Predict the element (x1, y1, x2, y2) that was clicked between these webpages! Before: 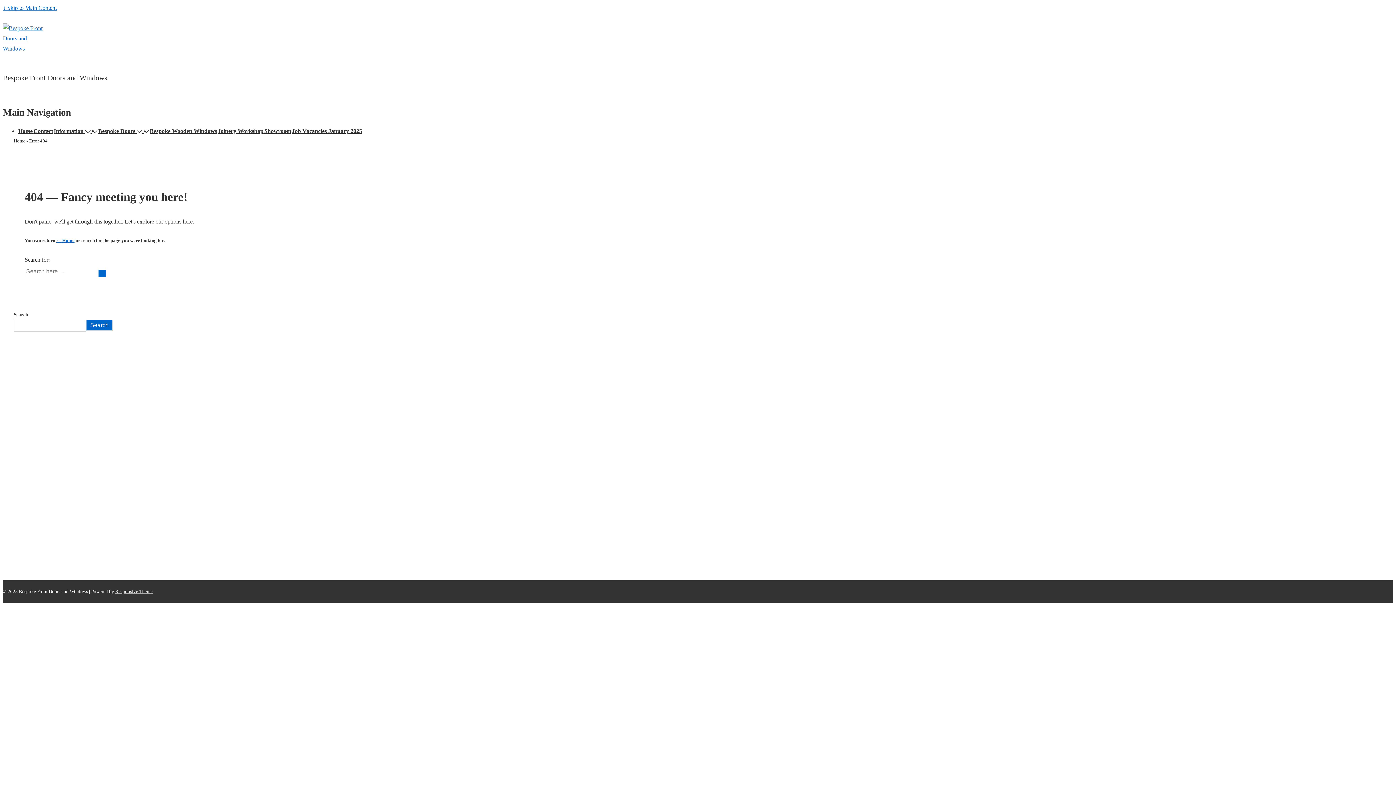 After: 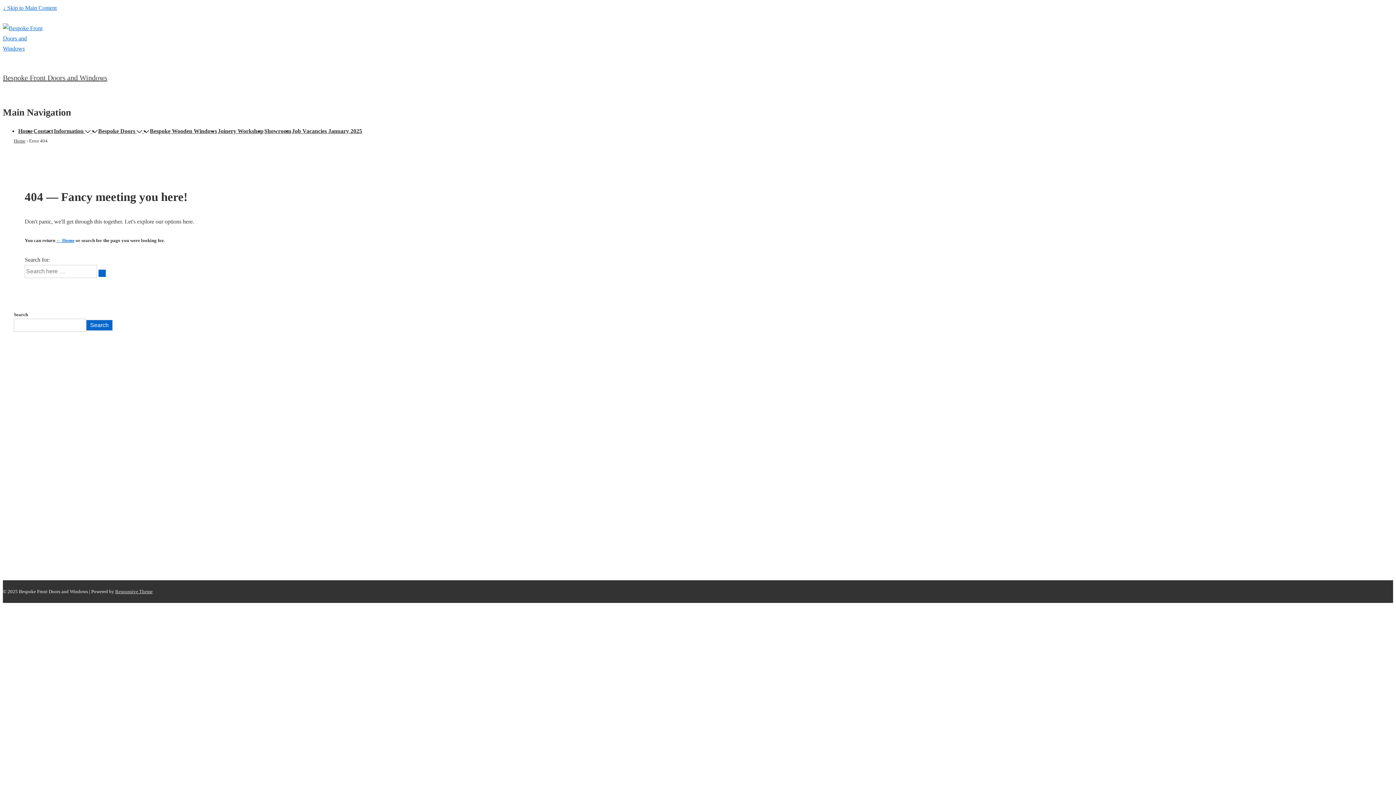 Action: bbox: (18, 128, 32, 134) label: Home